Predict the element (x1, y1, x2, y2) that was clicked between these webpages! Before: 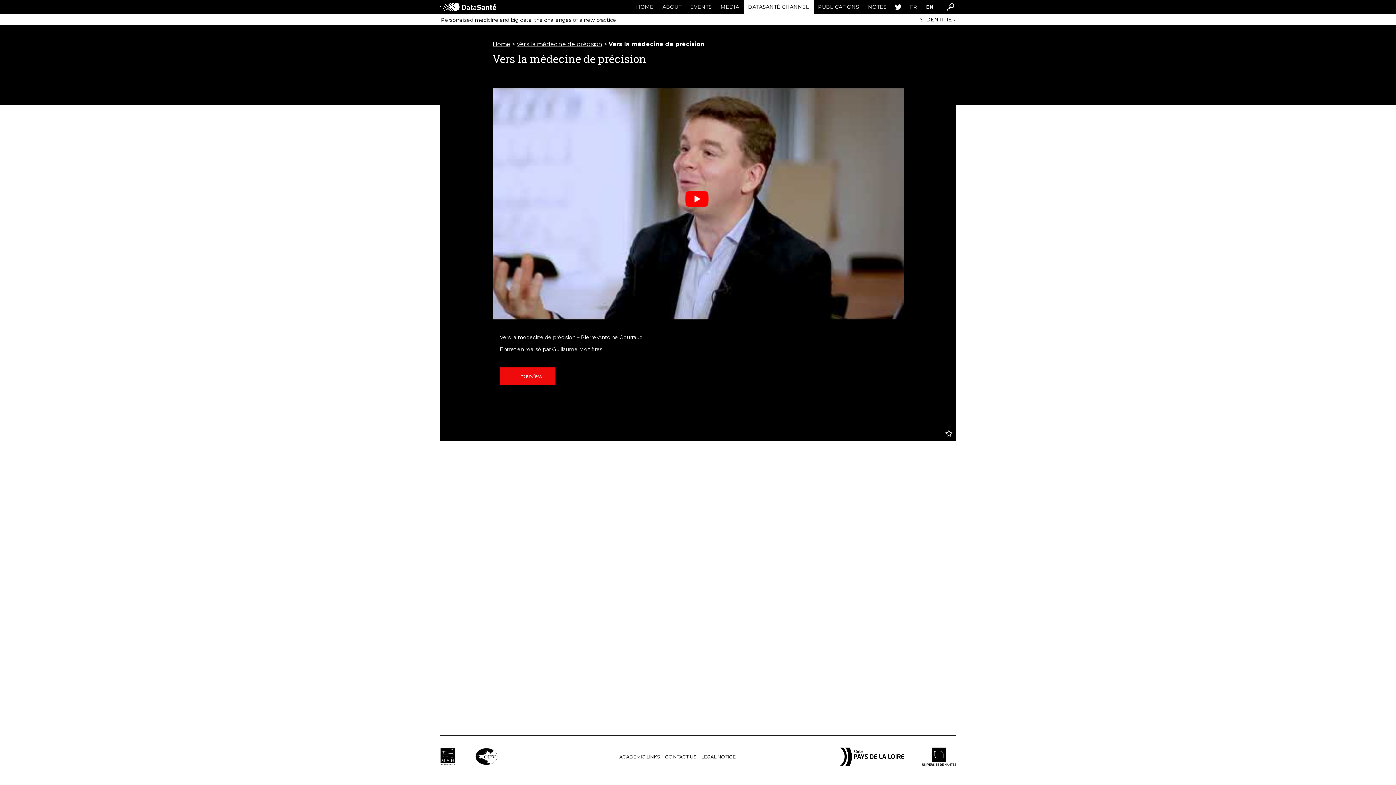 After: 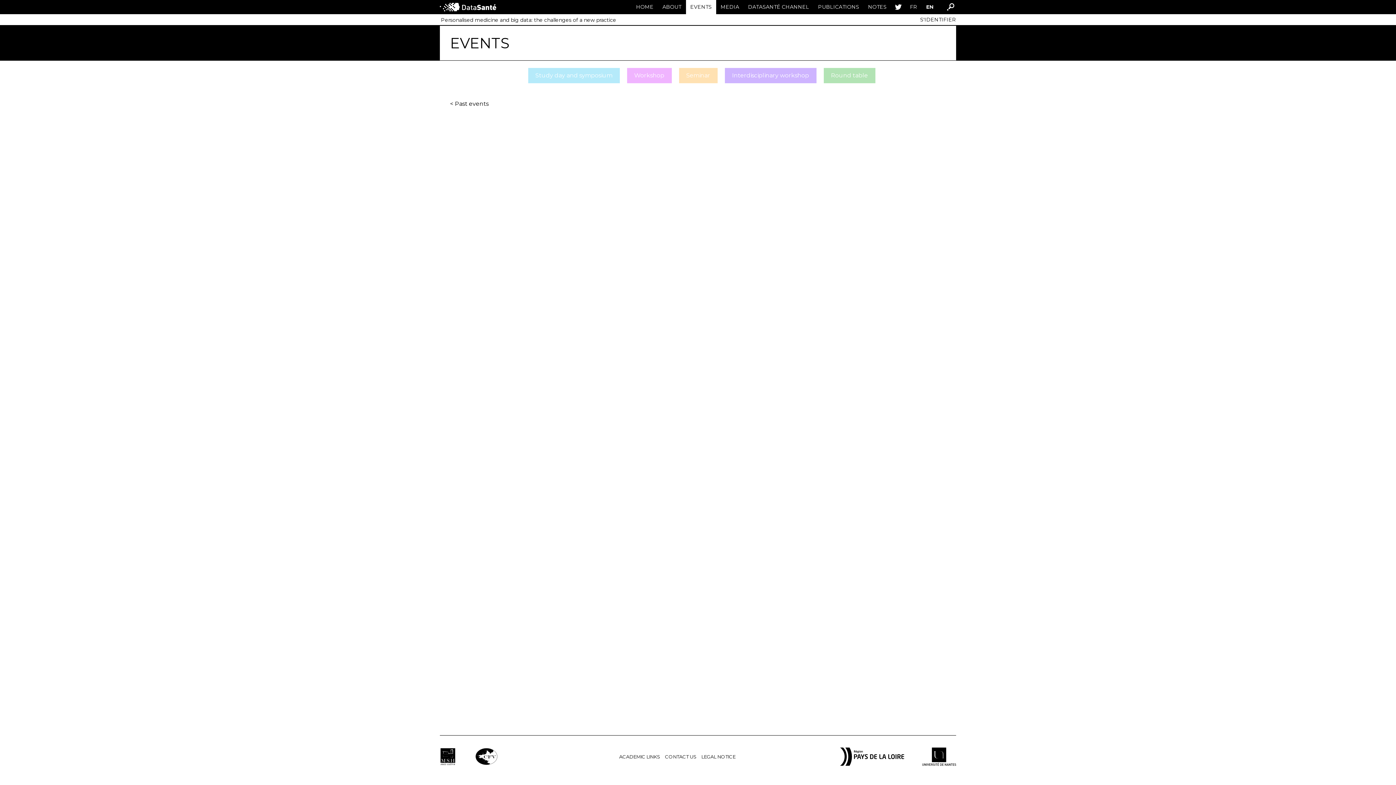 Action: label: EVENTS bbox: (686, 0, 716, 14)